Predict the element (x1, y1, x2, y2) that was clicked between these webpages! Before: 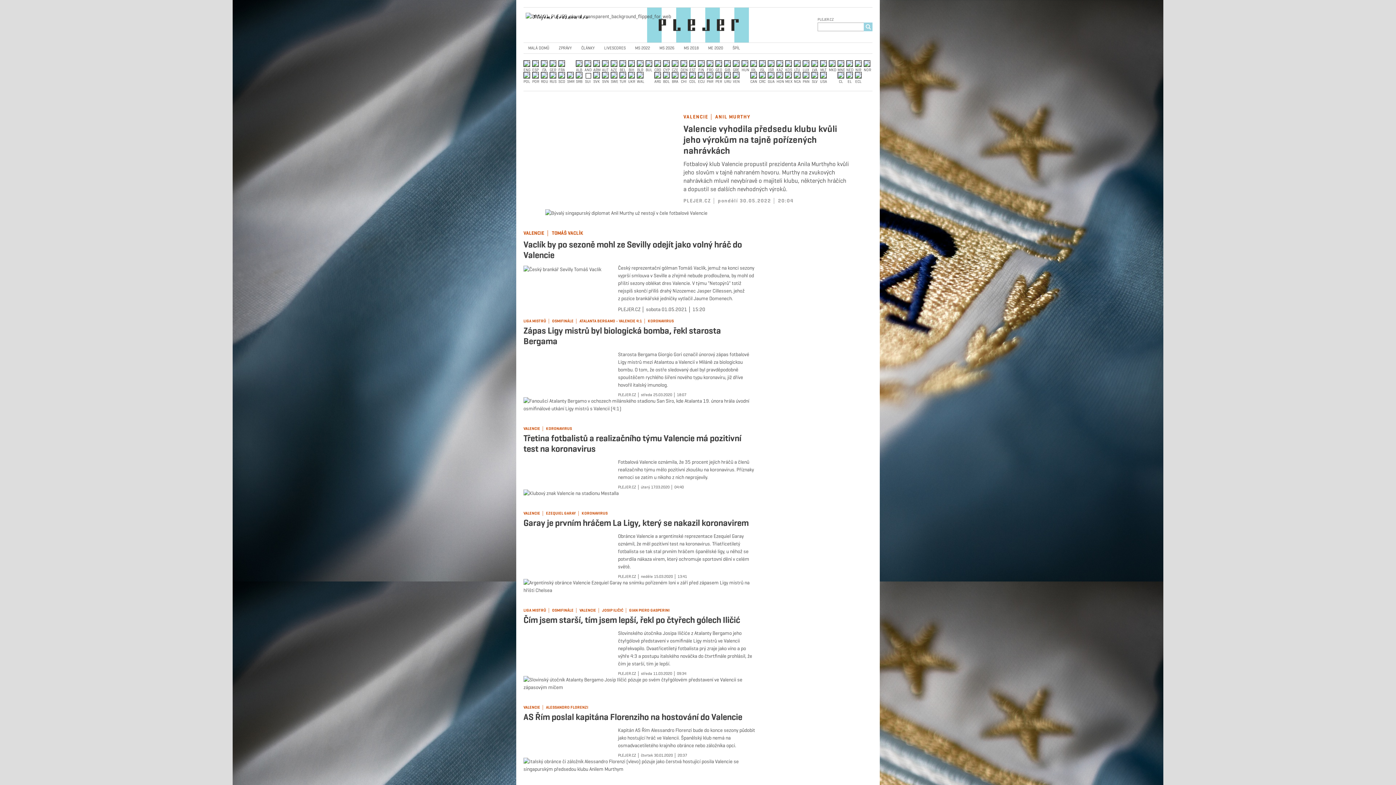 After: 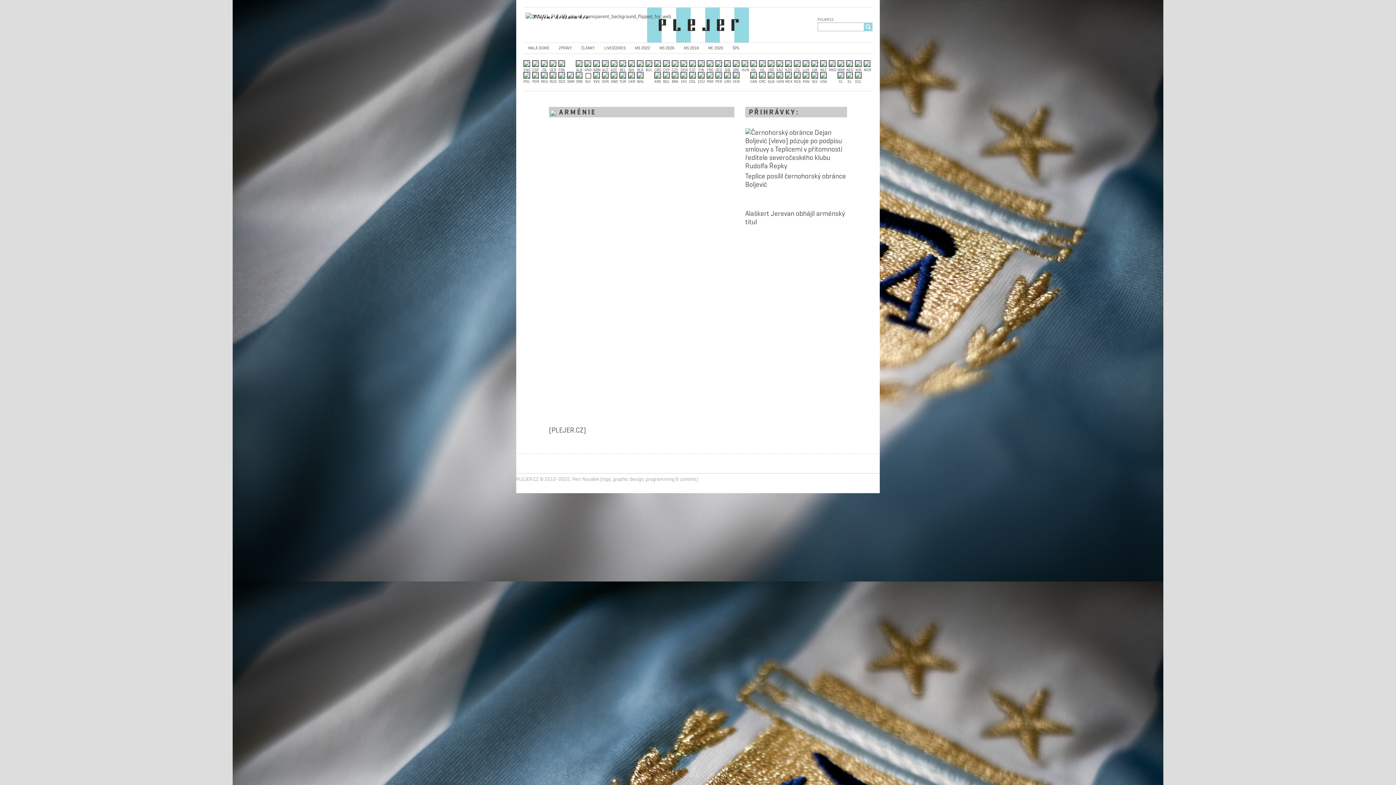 Action: bbox: (593, 60, 600, 72) label: ARM